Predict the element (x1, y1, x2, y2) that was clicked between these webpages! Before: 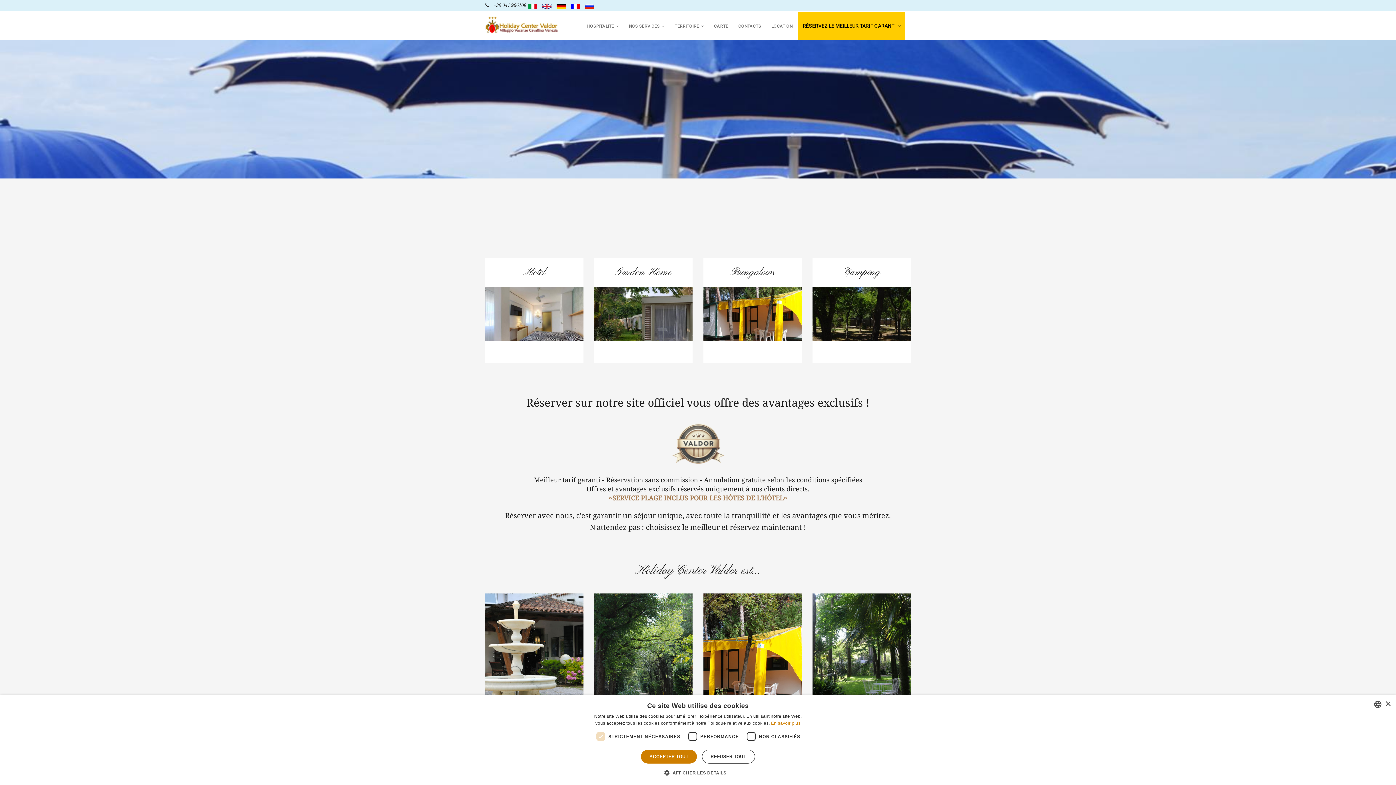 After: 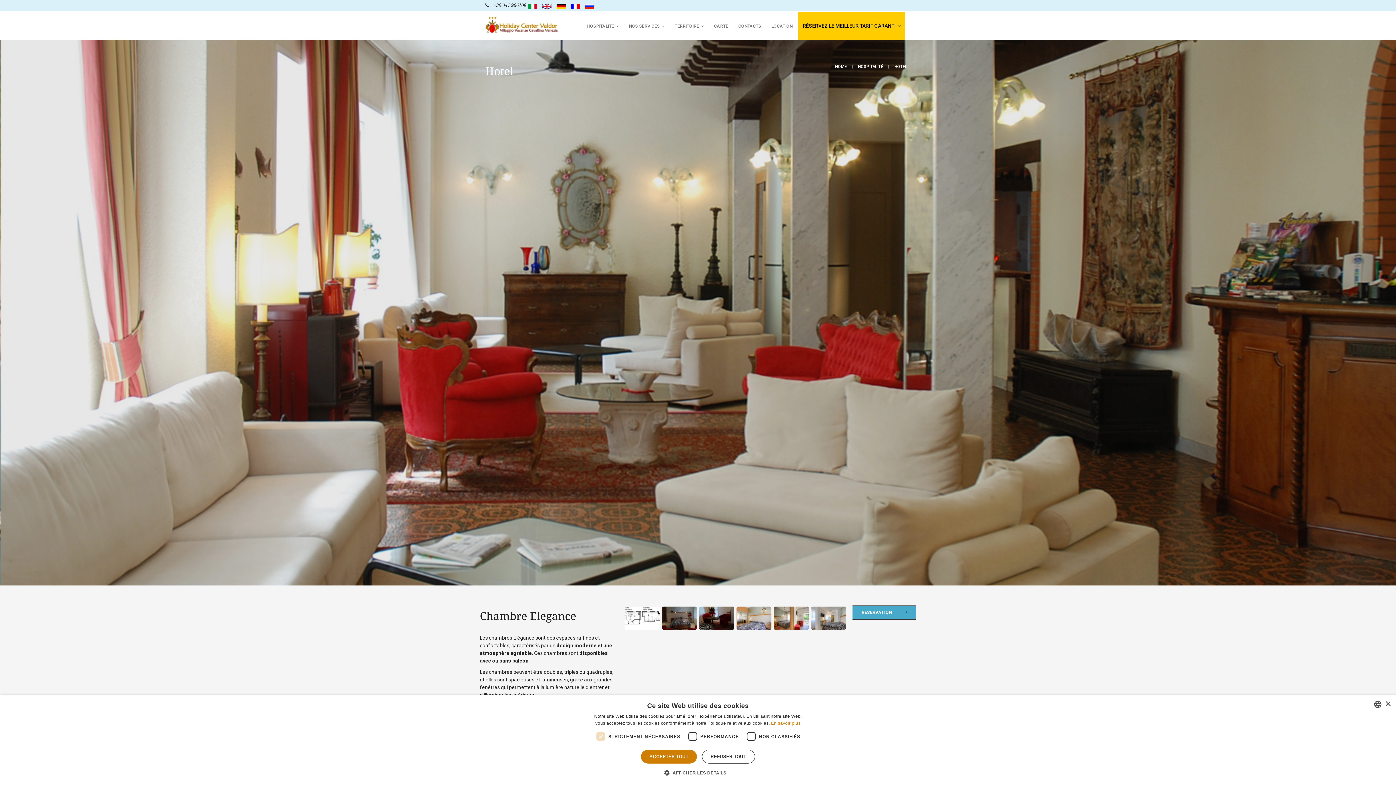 Action: label:   bbox: (485, 258, 583, 363)